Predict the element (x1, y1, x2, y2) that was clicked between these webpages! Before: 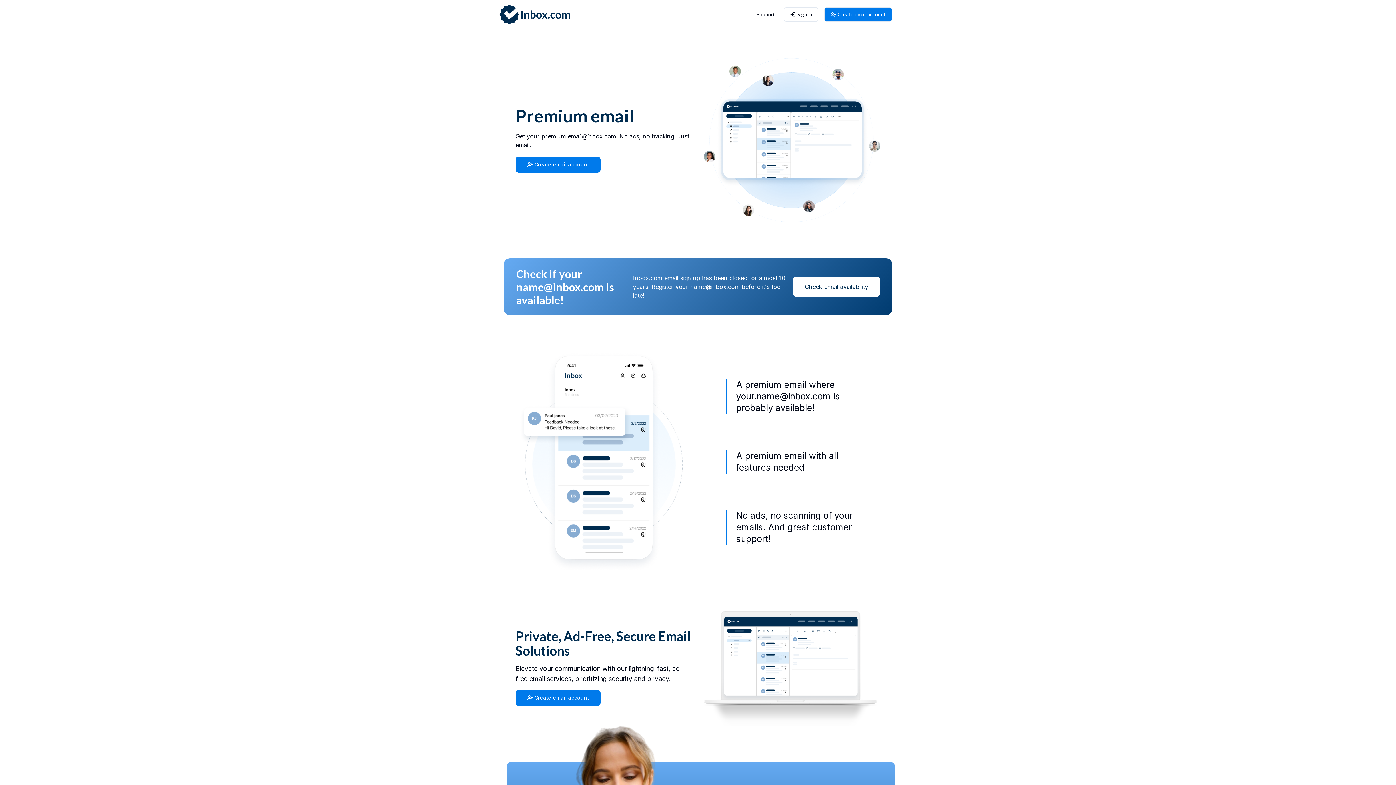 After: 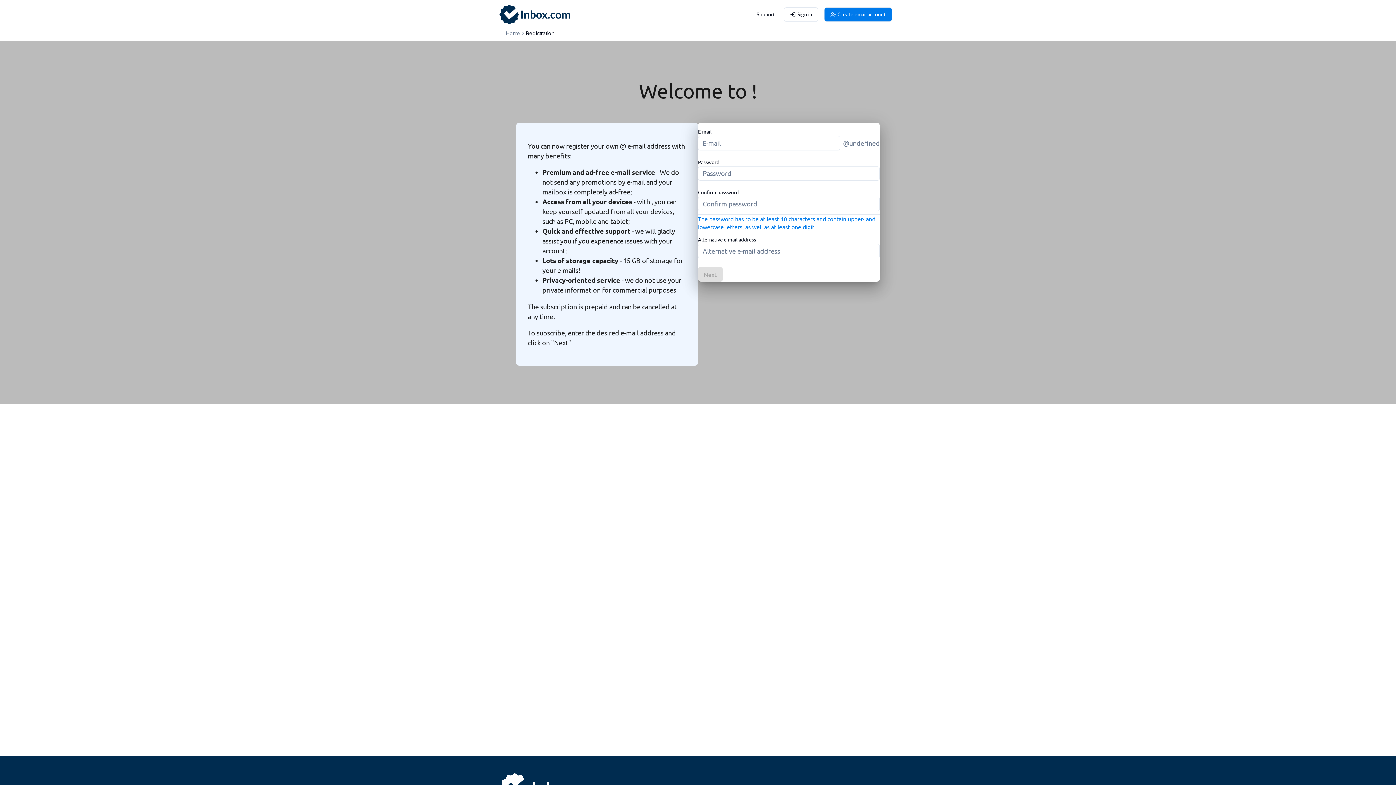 Action: label: Check email availability bbox: (793, 276, 880, 297)